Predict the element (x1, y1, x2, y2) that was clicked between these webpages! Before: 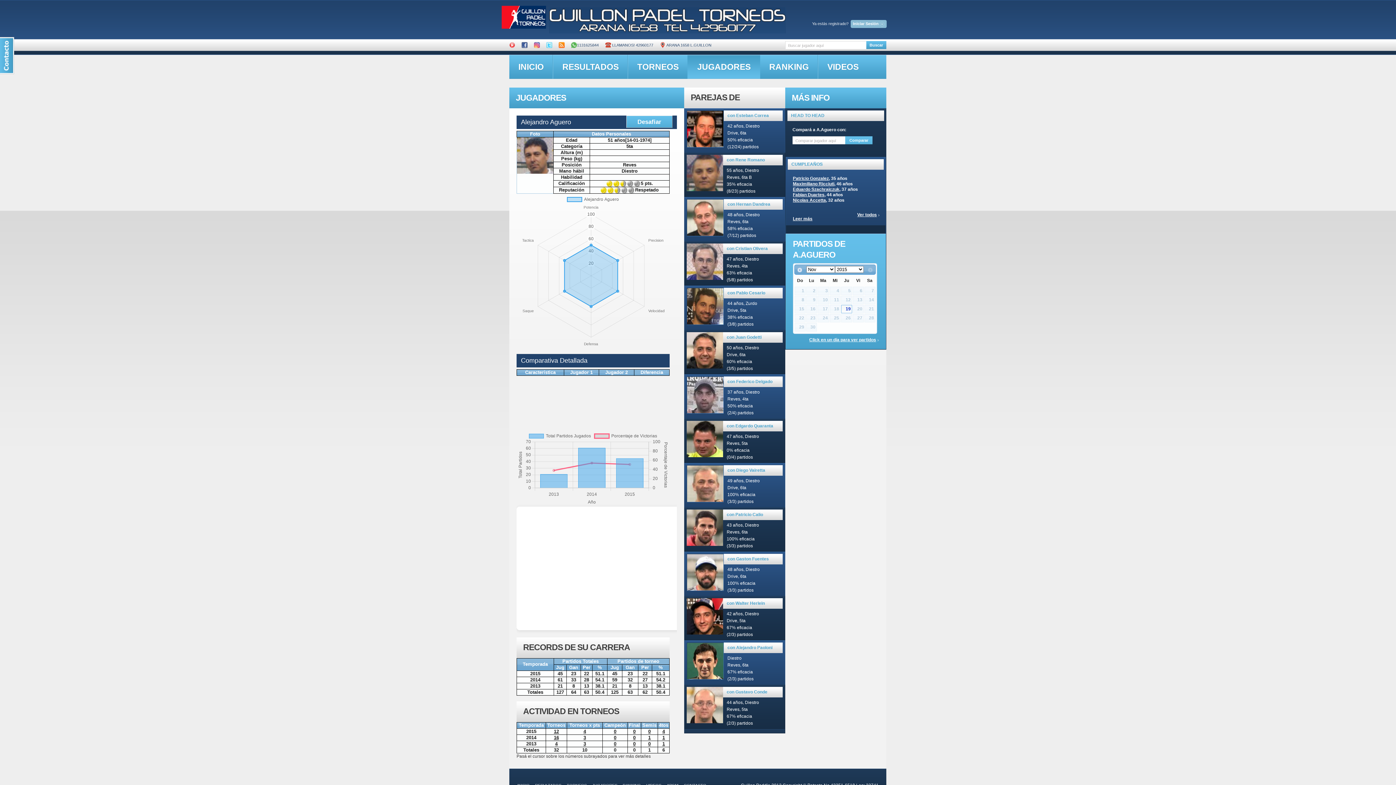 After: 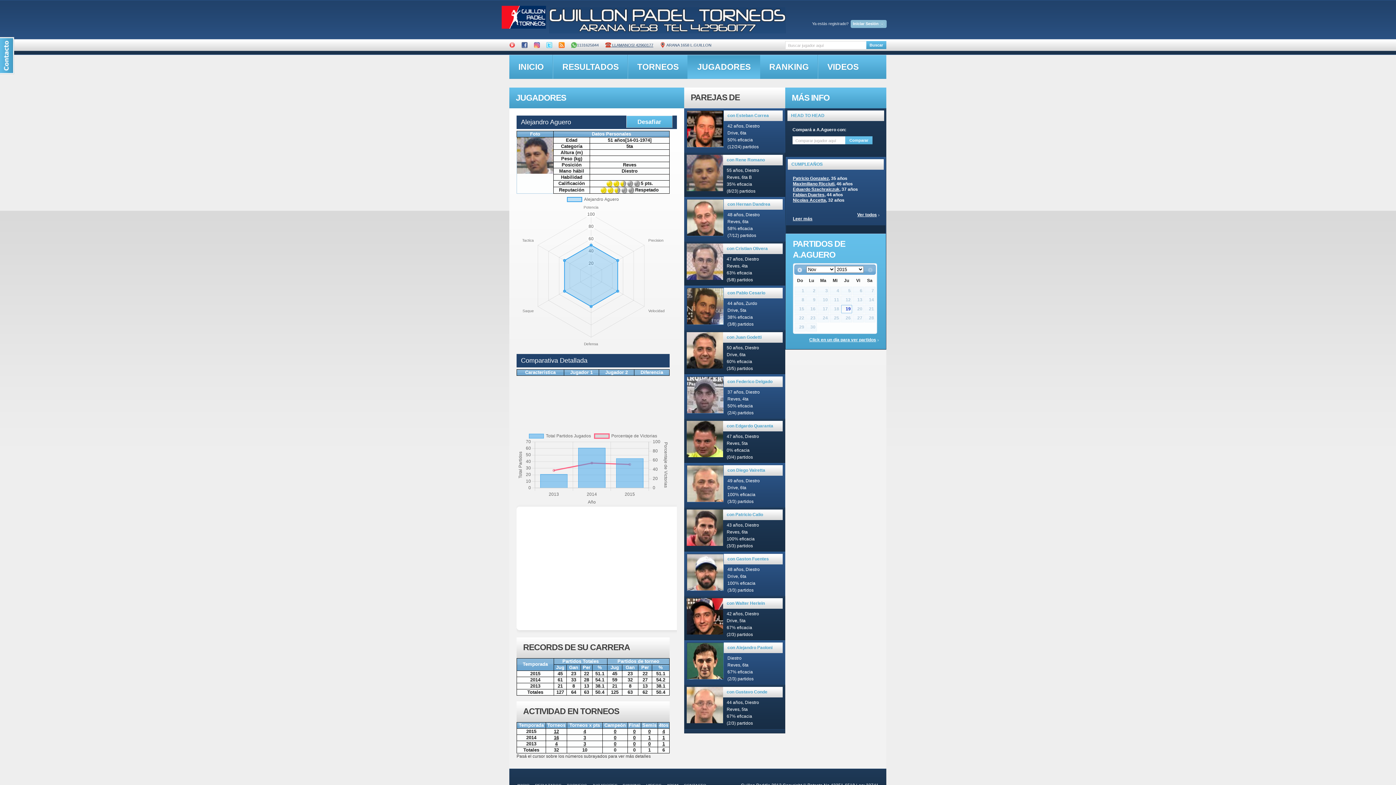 Action: label:  LLAMANOS! 42960177 bbox: (605, 42, 653, 47)